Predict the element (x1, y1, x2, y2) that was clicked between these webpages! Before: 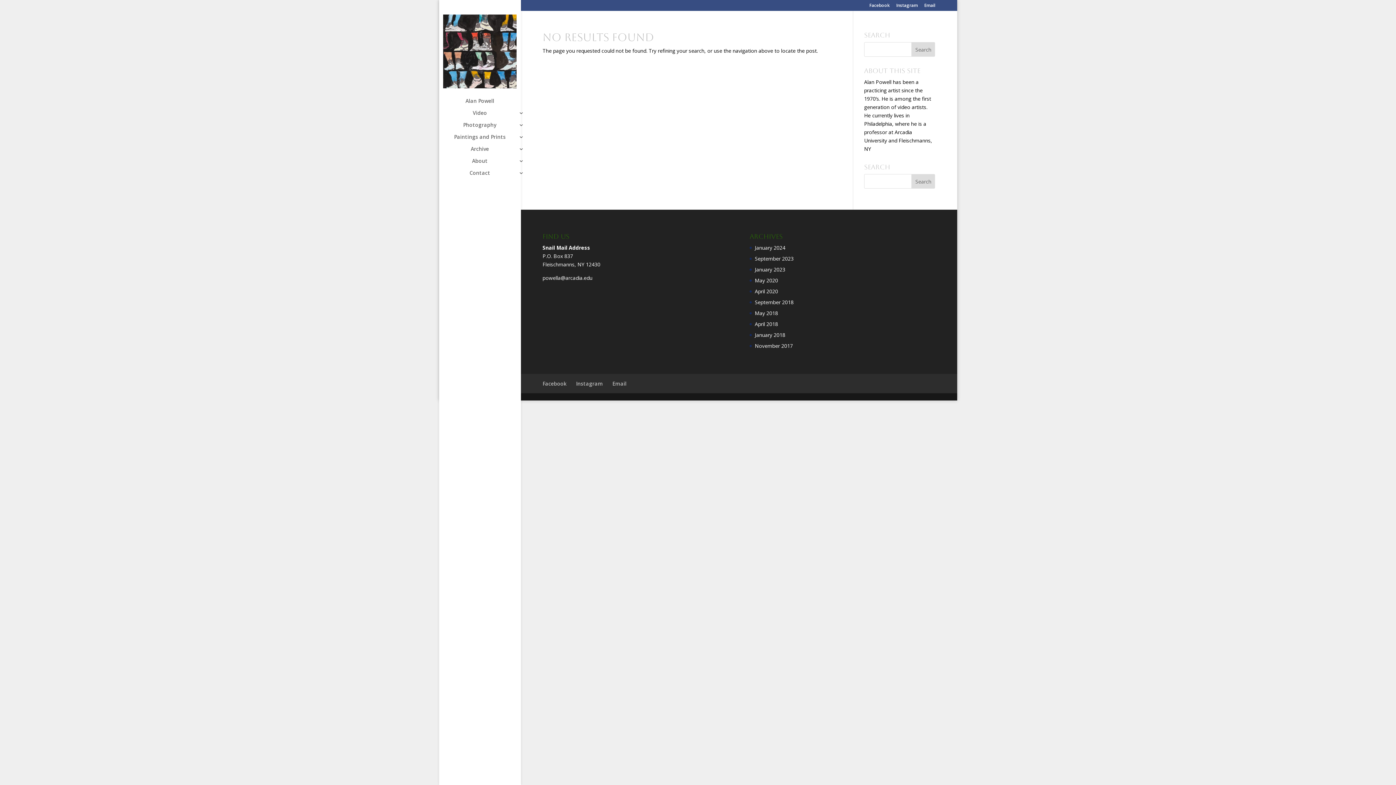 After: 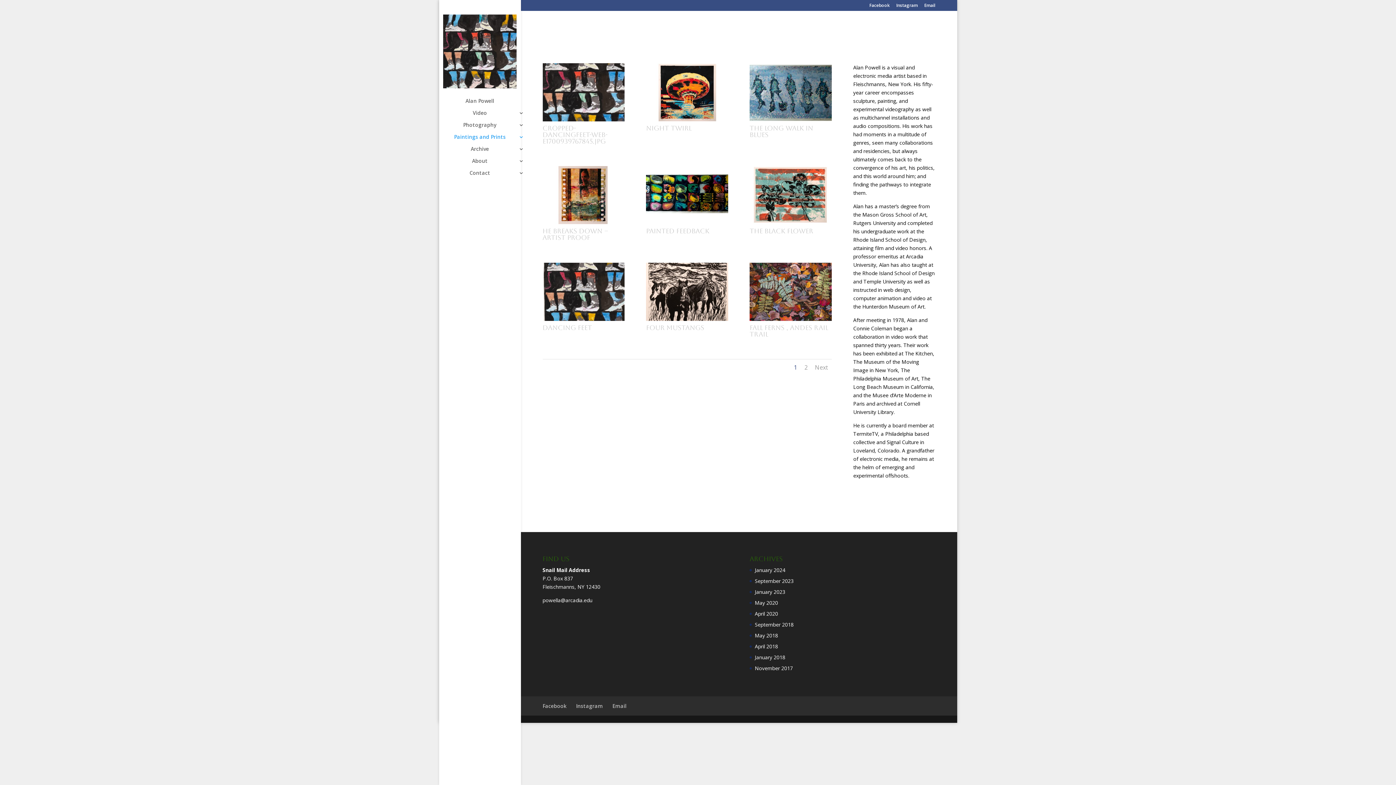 Action: label: Paintings and Prints bbox: (443, 134, 531, 146)